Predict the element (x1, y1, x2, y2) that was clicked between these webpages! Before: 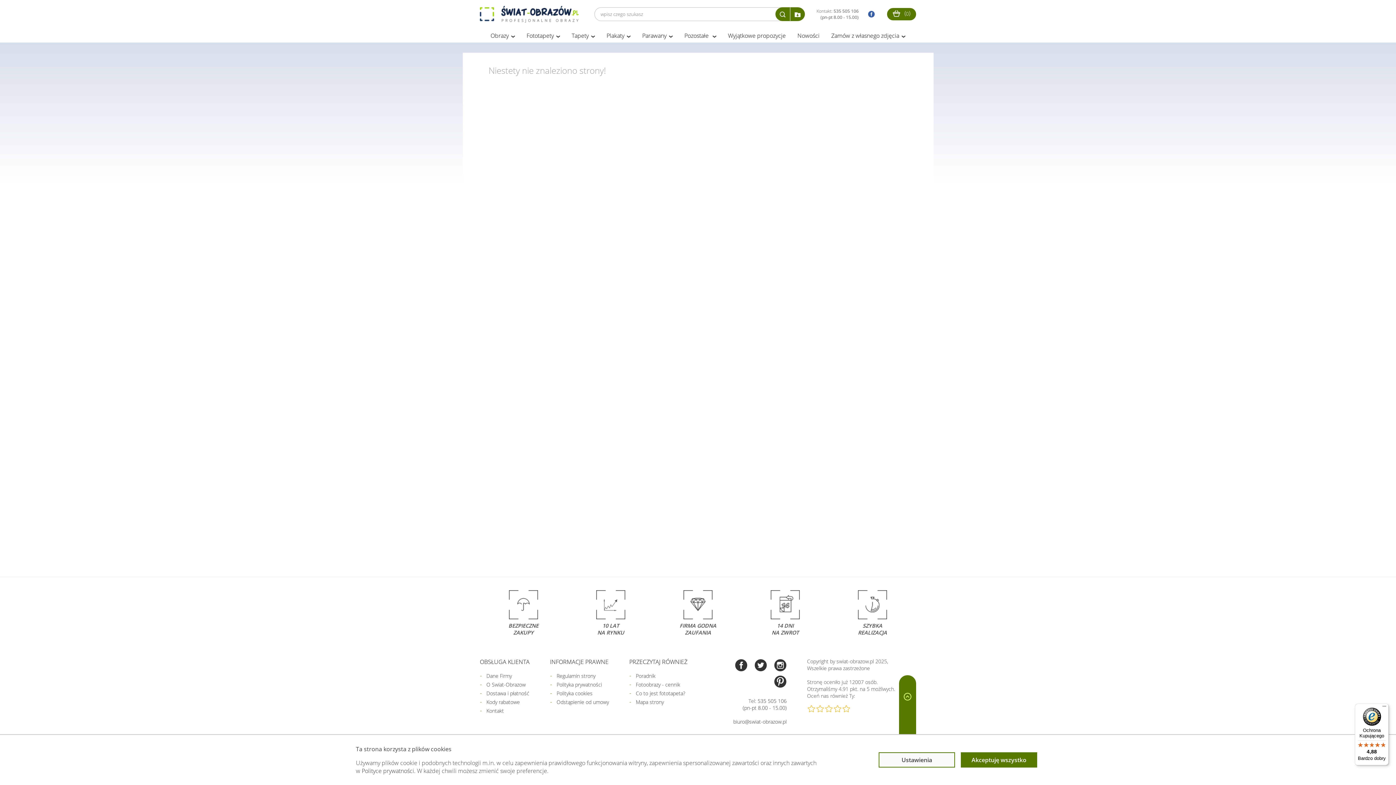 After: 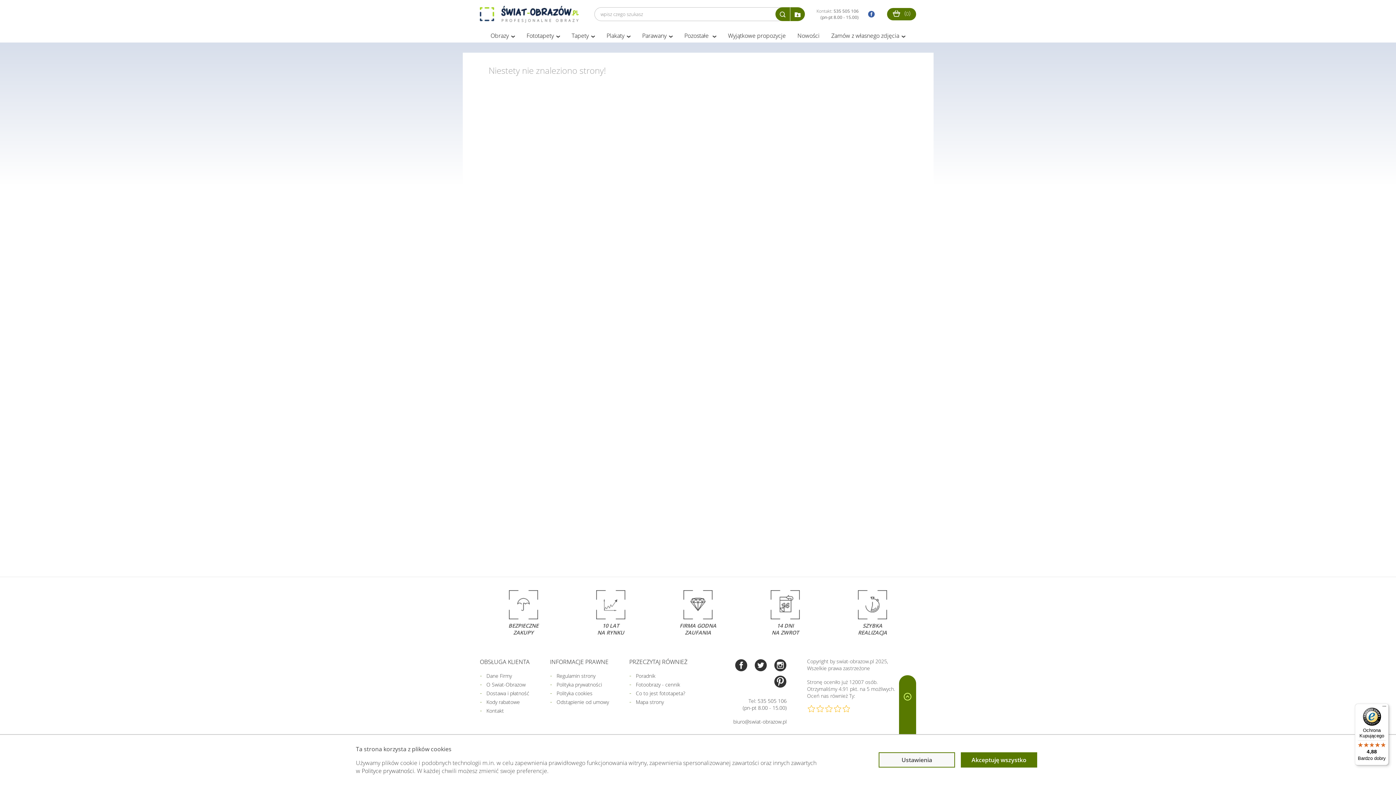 Action: bbox: (790, 7, 805, 21)